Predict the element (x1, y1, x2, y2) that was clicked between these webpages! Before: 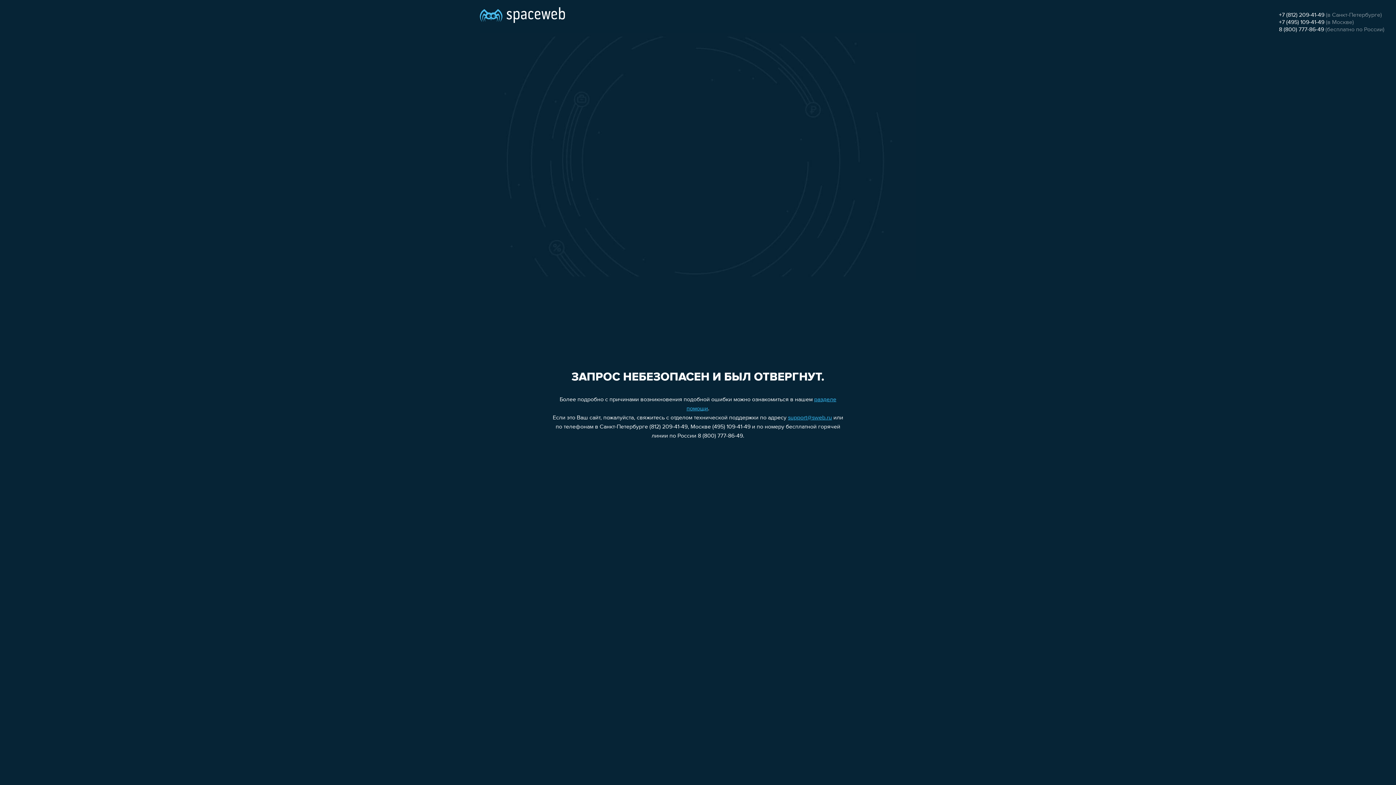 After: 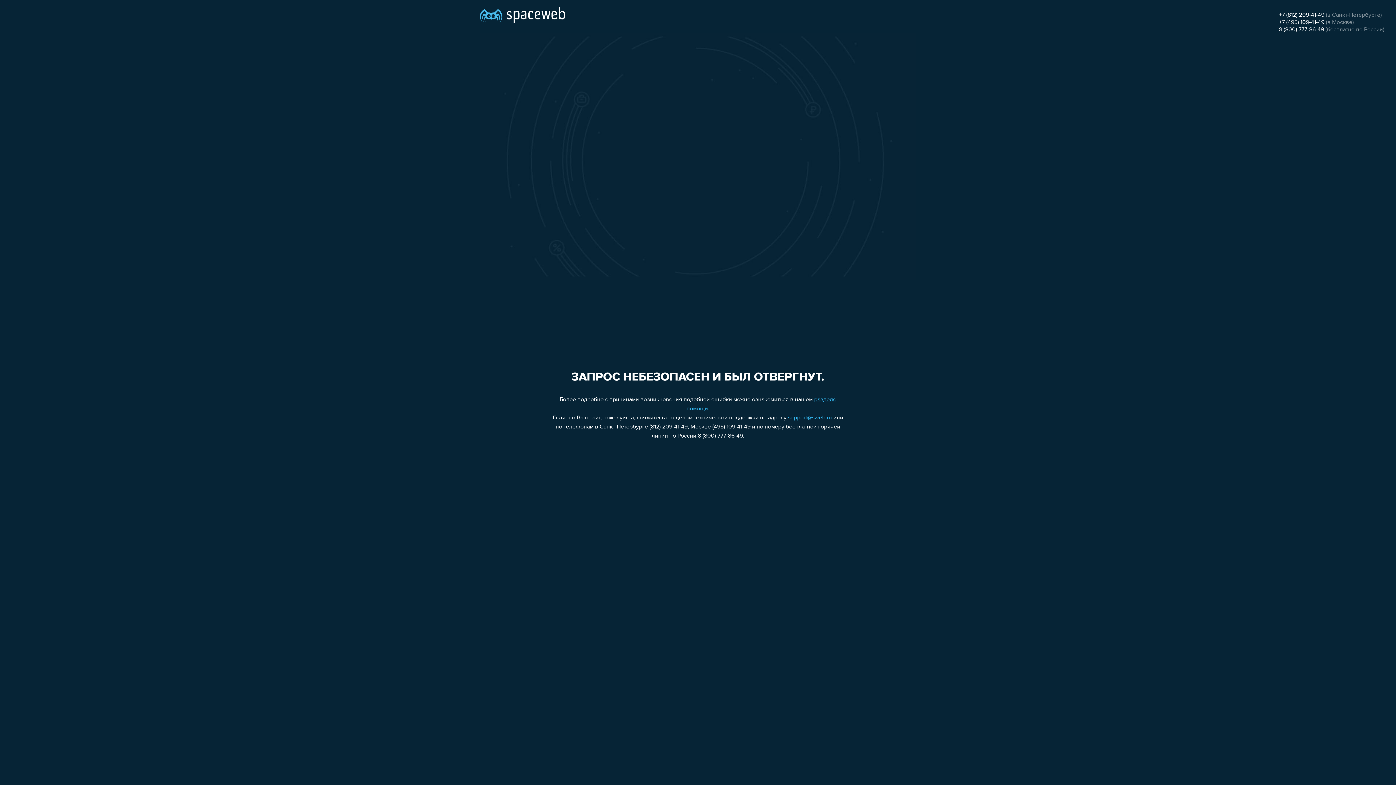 Action: label: +7 (812) 209-41-49 bbox: (1279, 12, 1324, 18)